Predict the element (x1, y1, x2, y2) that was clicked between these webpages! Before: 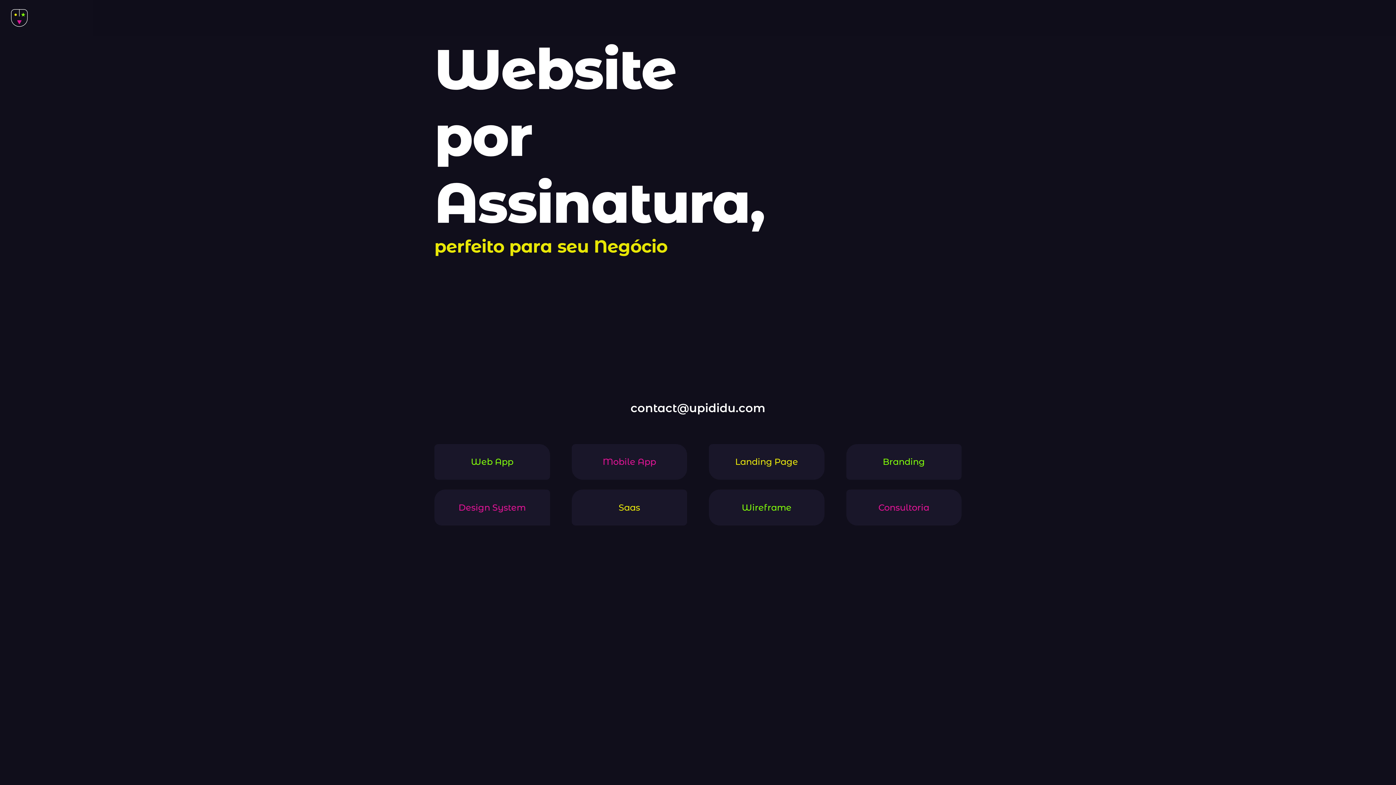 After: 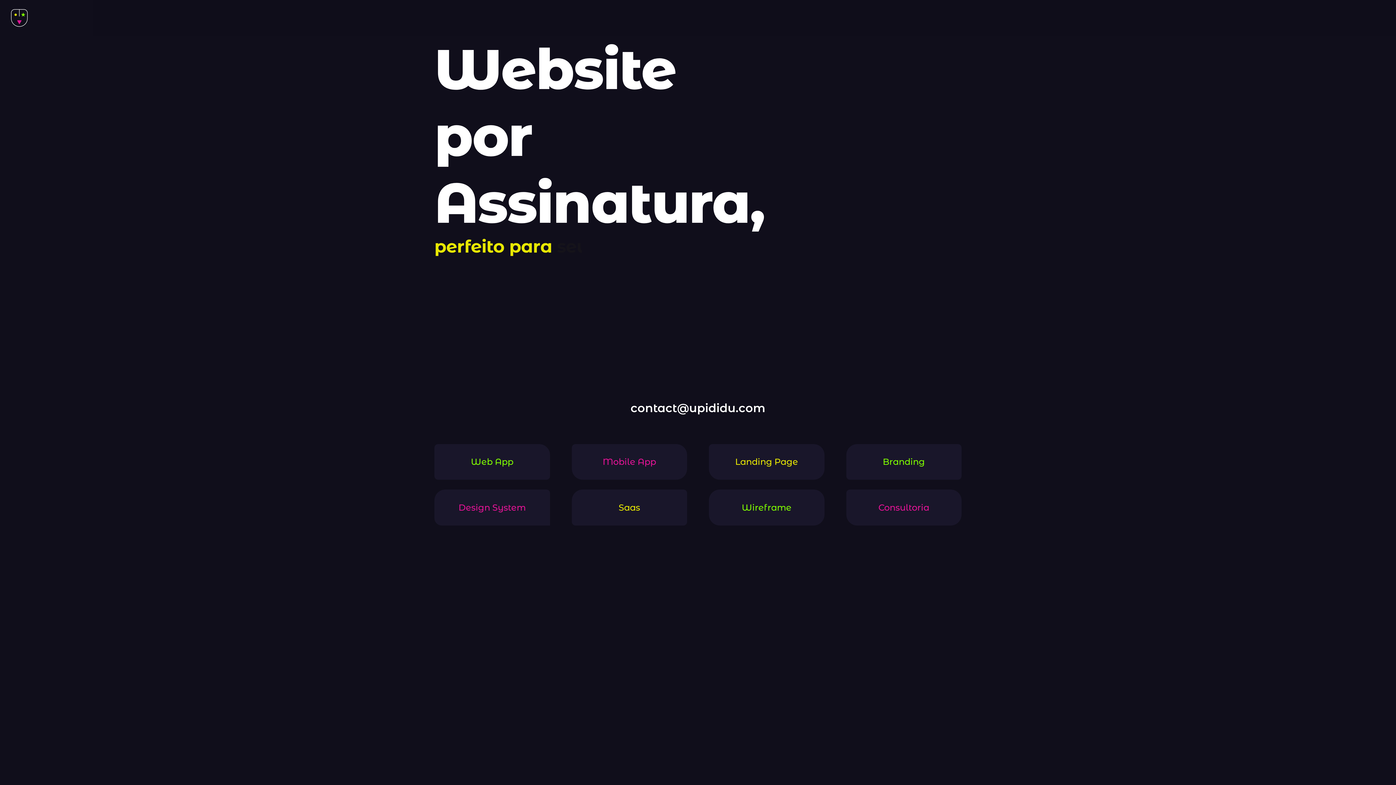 Action: bbox: (630, 401, 765, 415) label: contact@upididu.com